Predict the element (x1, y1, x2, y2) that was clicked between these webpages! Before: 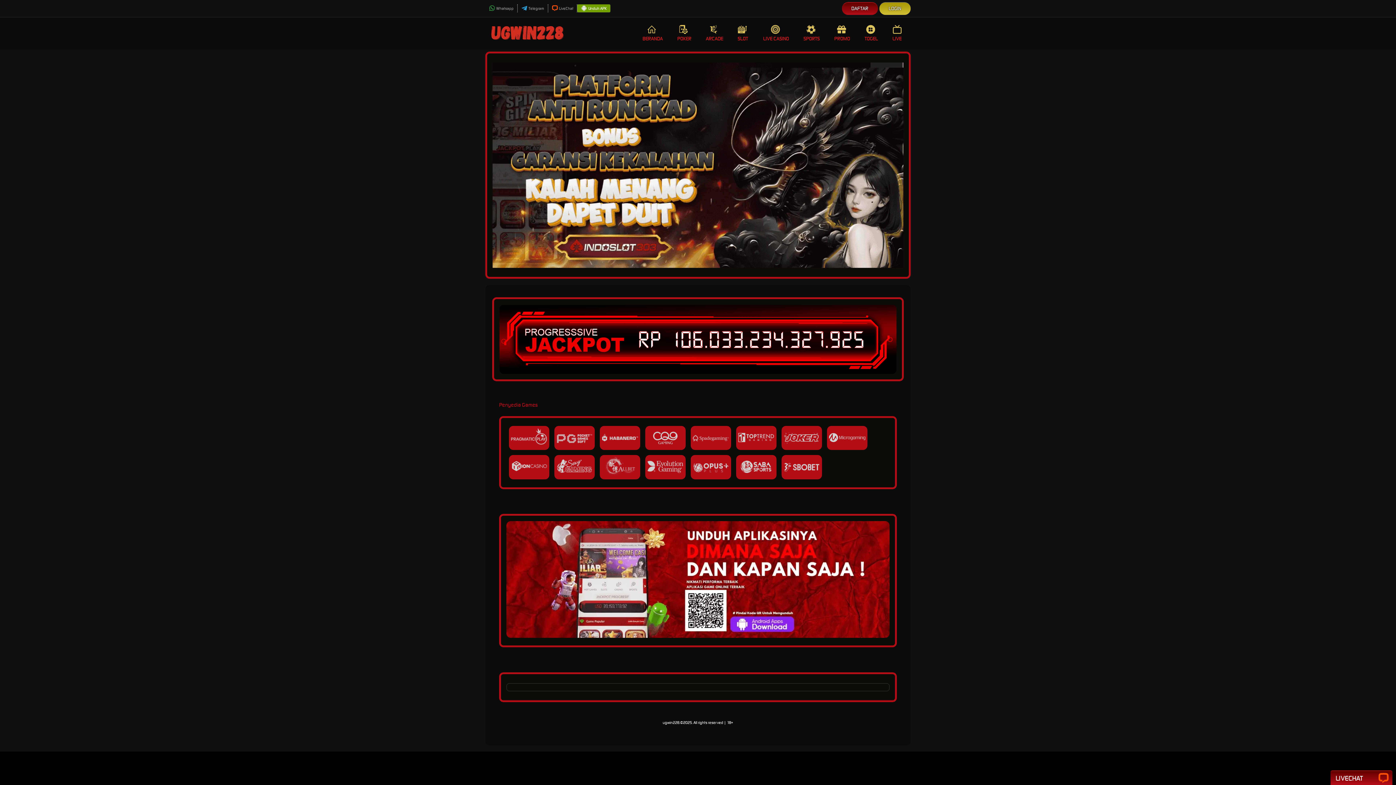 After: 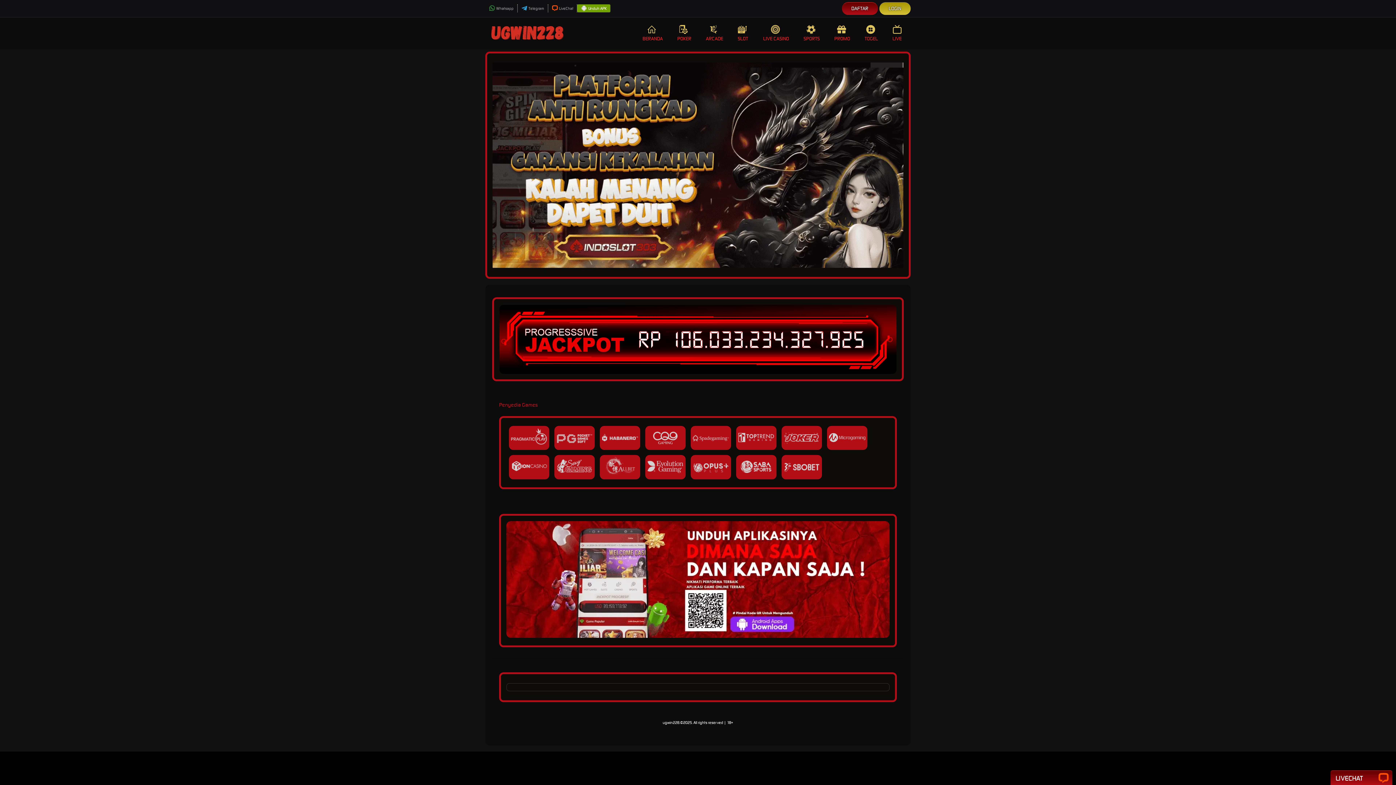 Action: bbox: (698, 17, 730, 49) label: ARCADE